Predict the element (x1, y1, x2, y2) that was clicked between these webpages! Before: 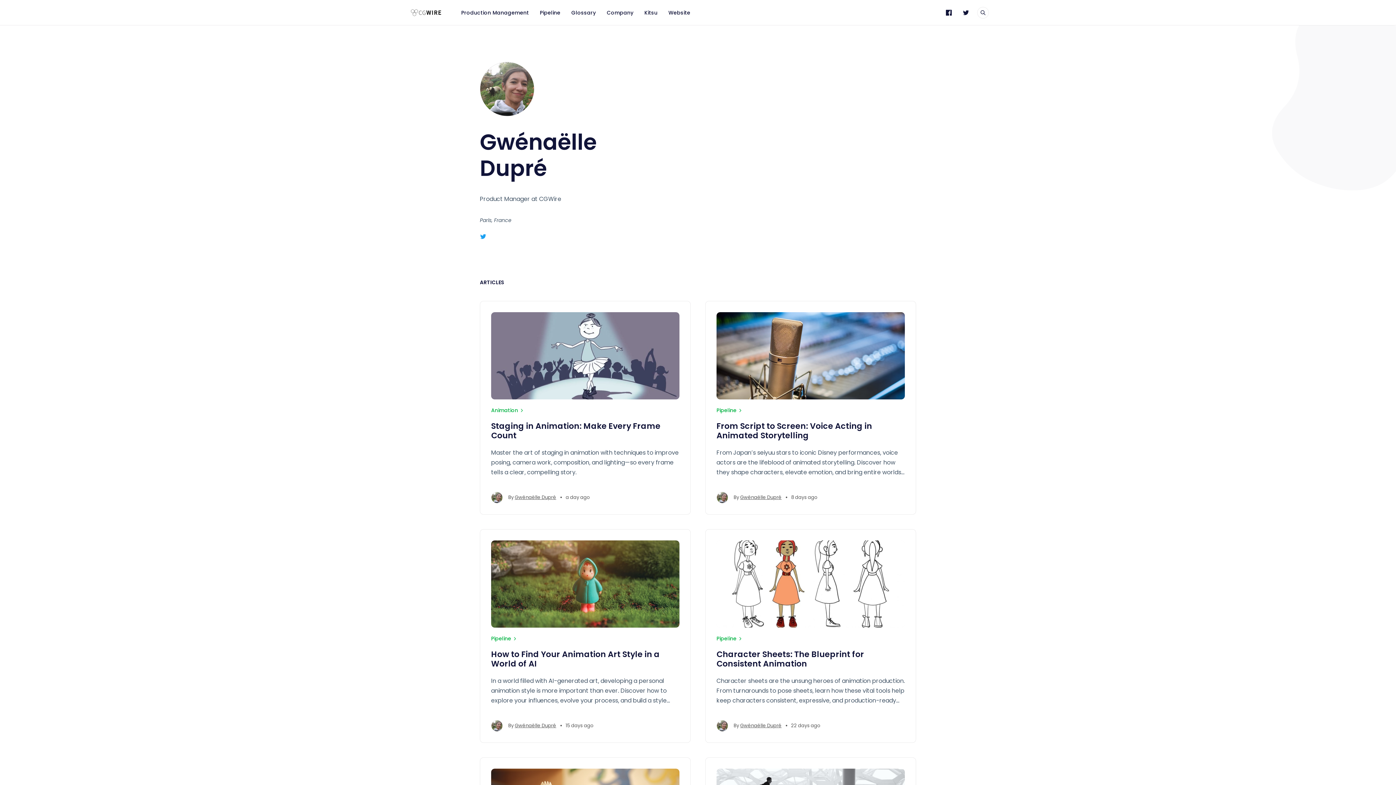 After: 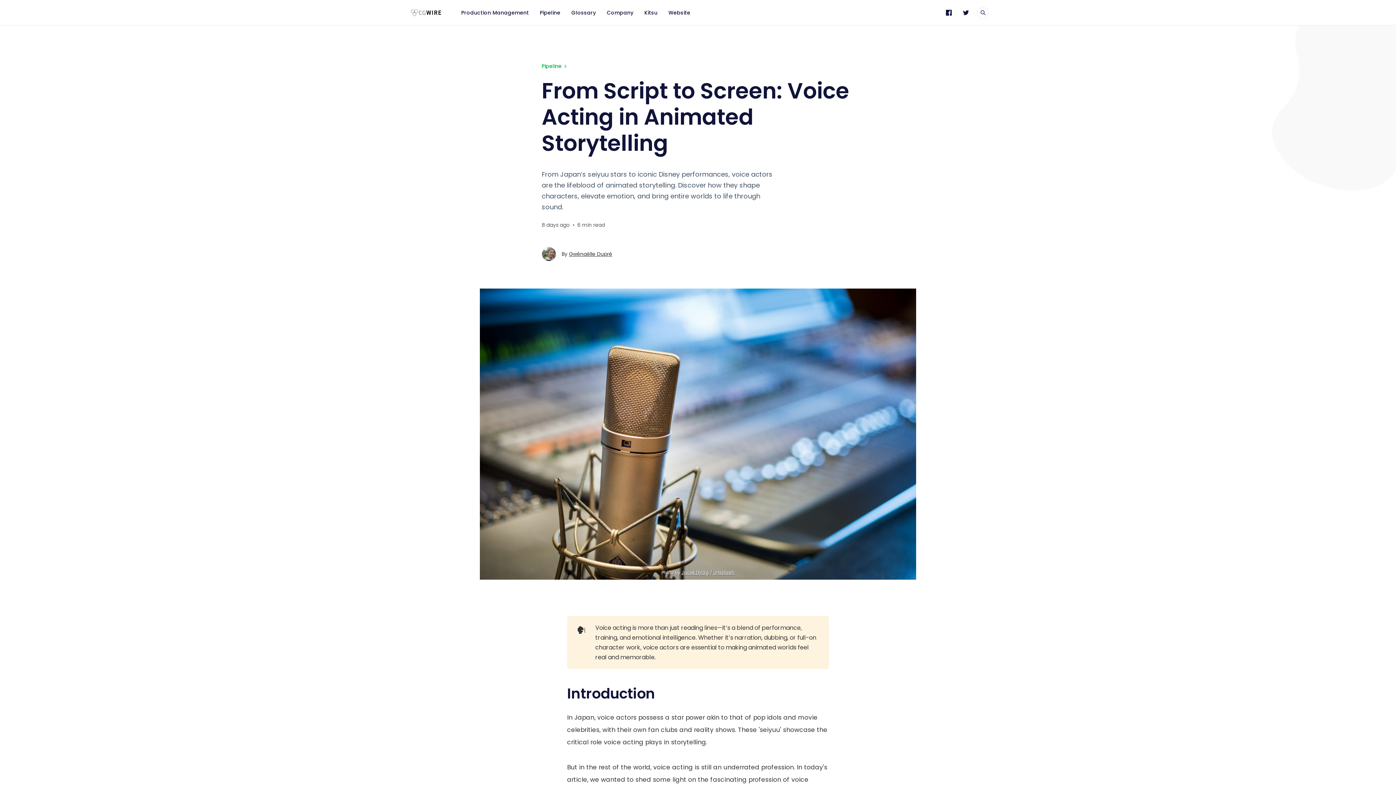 Action: bbox: (716, 421, 905, 440) label: From Script to Screen: Voice Acting in Animated Storytelling